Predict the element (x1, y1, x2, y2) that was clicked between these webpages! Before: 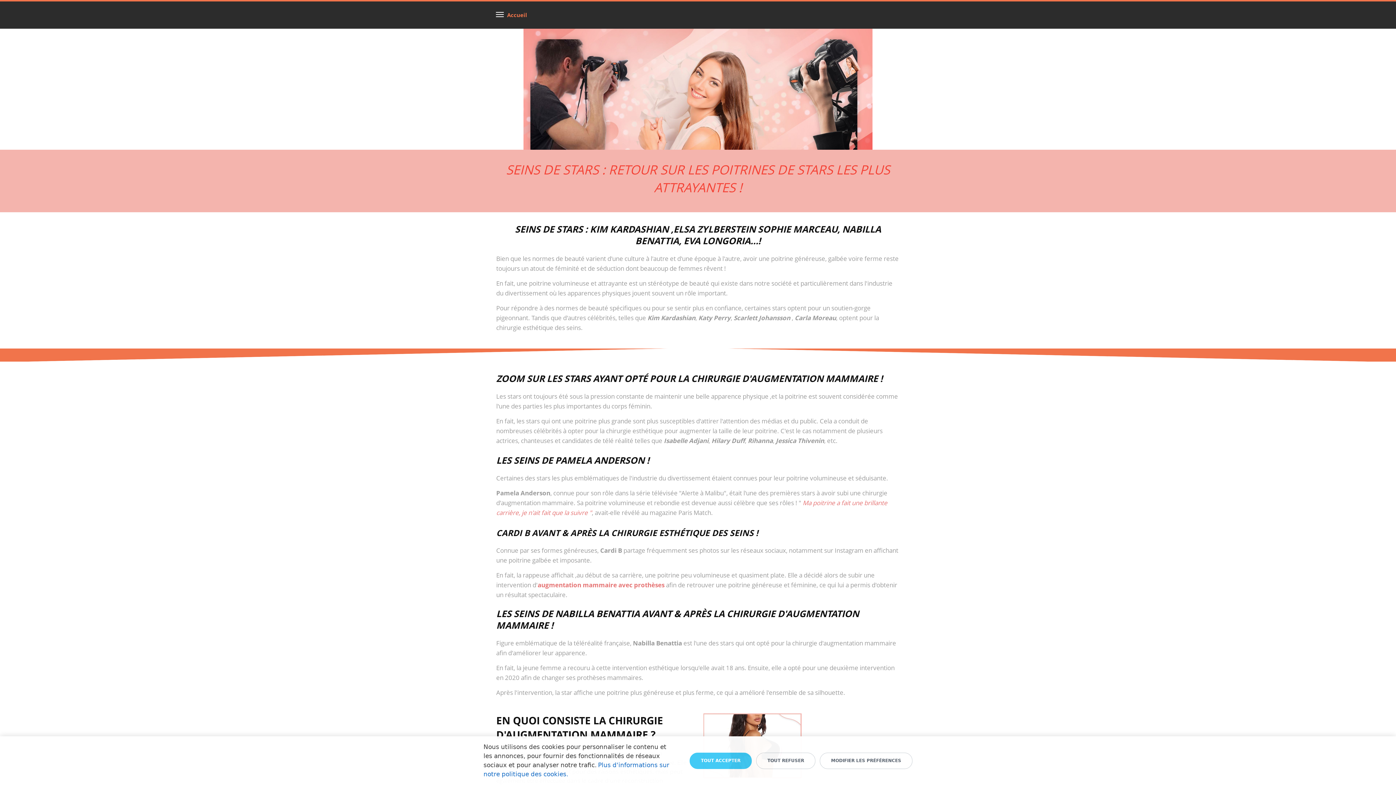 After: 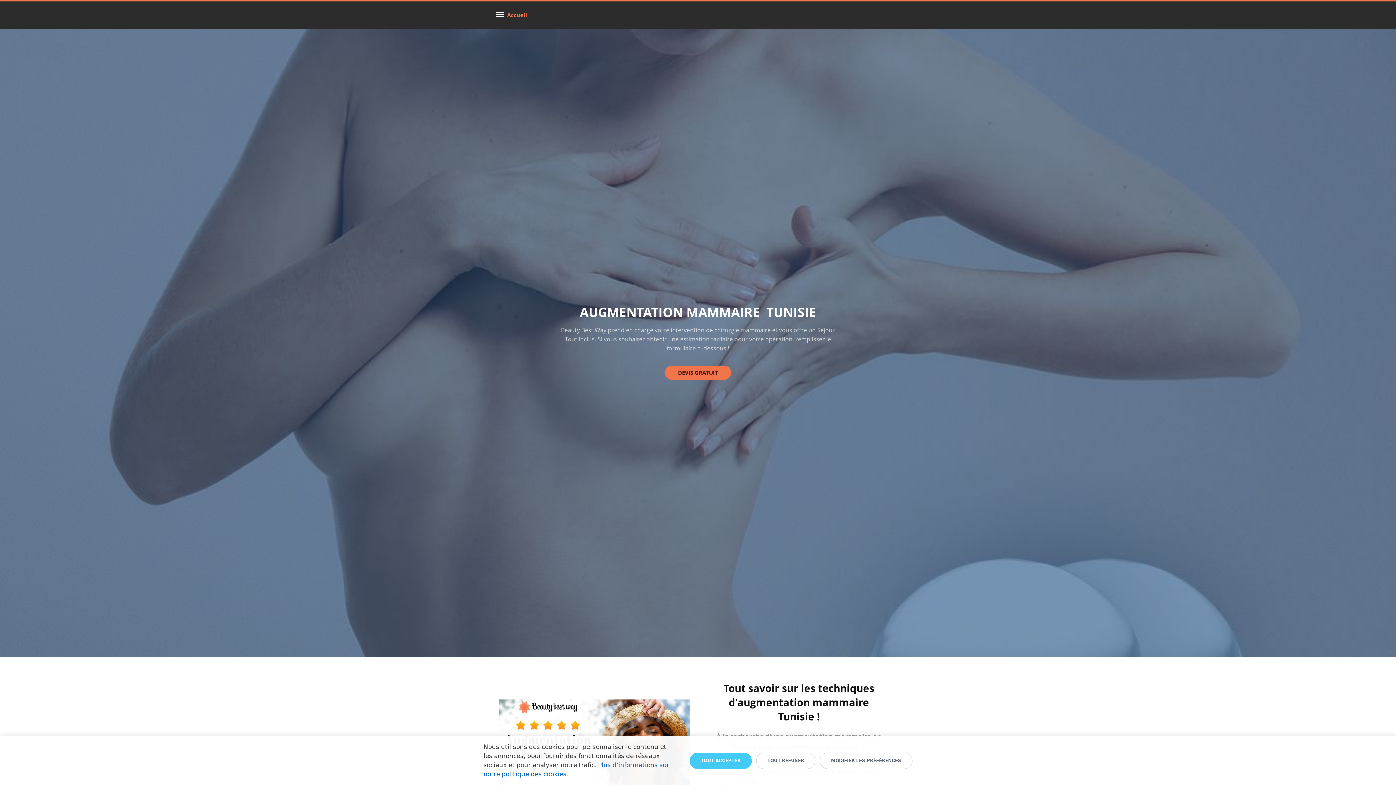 Action: bbox: (537, 581, 664, 589) label: augmentation mammaire avec prothèses